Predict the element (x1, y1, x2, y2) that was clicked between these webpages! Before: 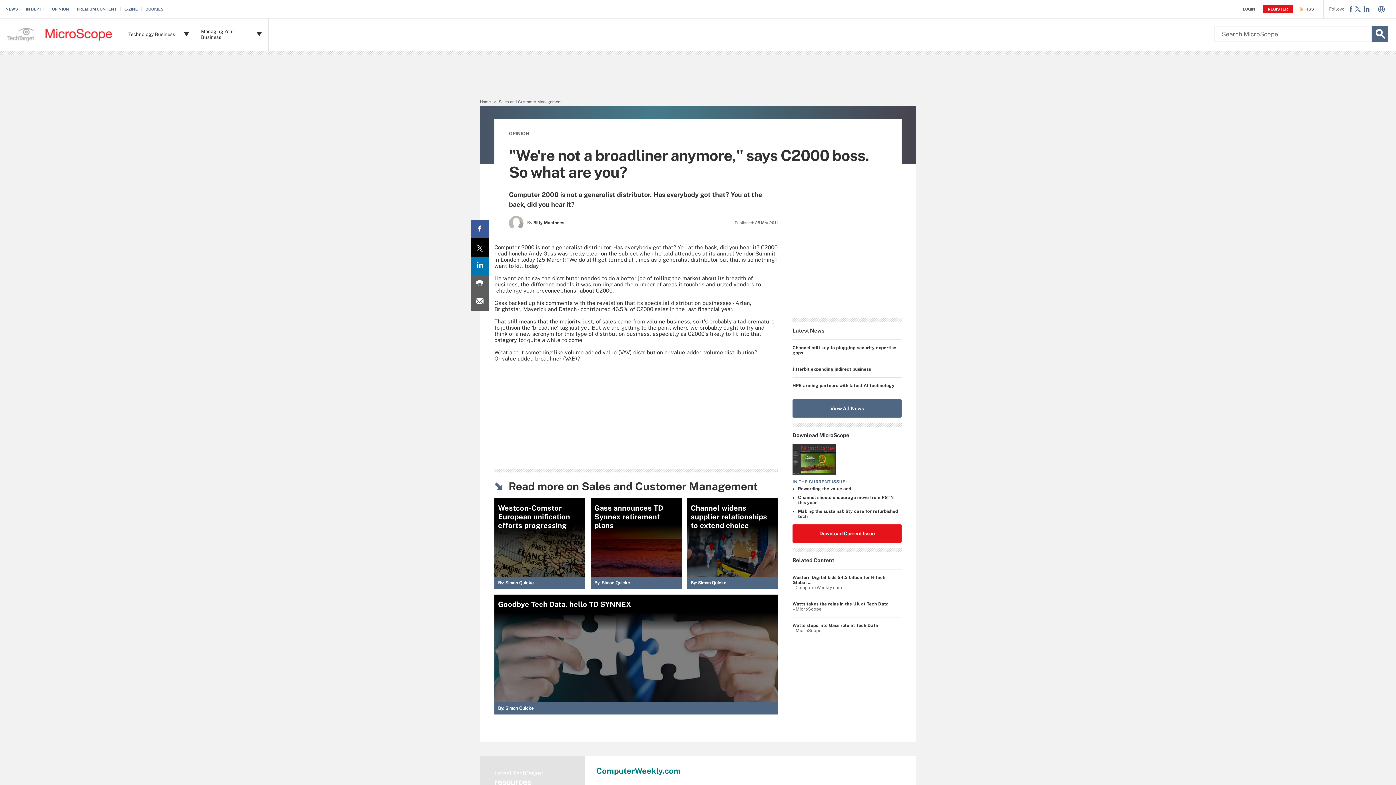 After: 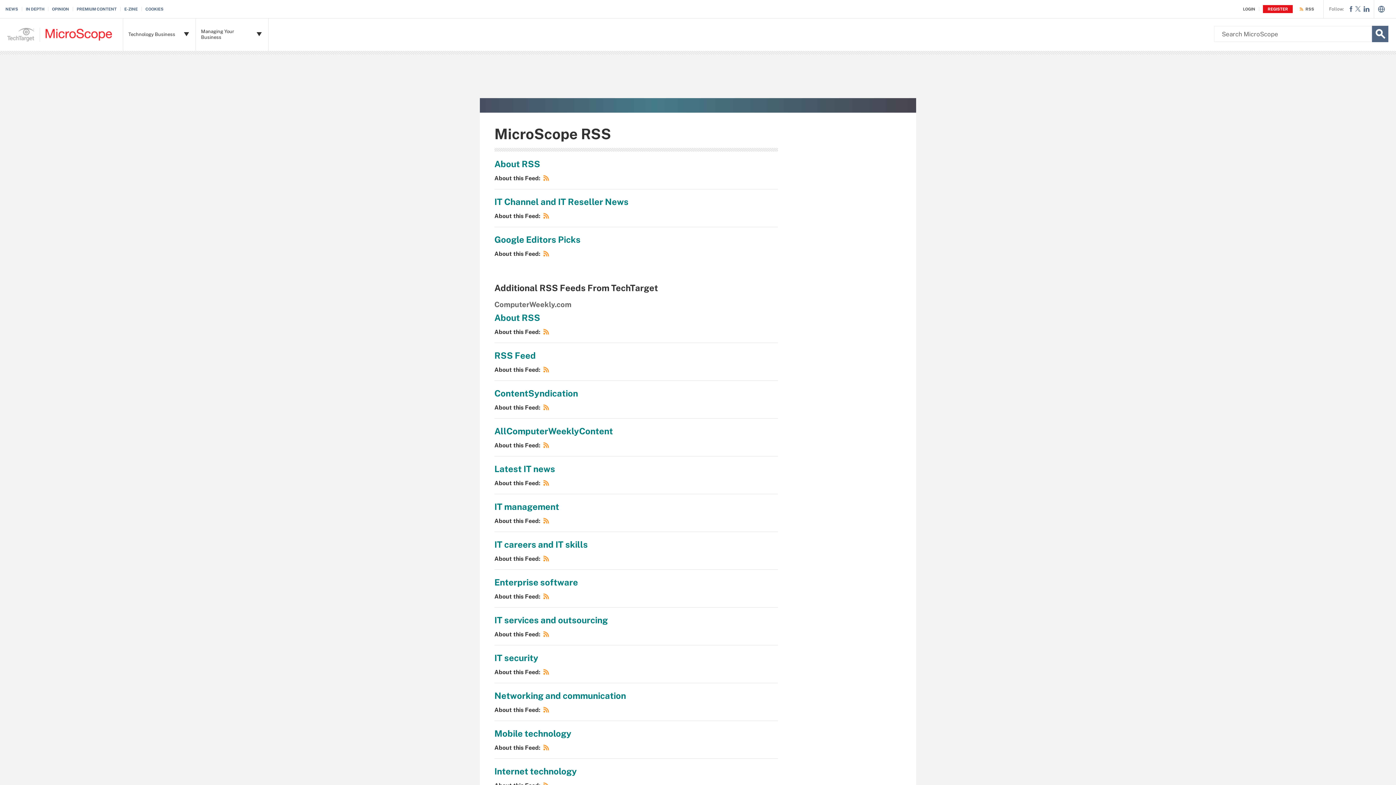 Action: label: RSS bbox: (1296, 6, 1314, 11)